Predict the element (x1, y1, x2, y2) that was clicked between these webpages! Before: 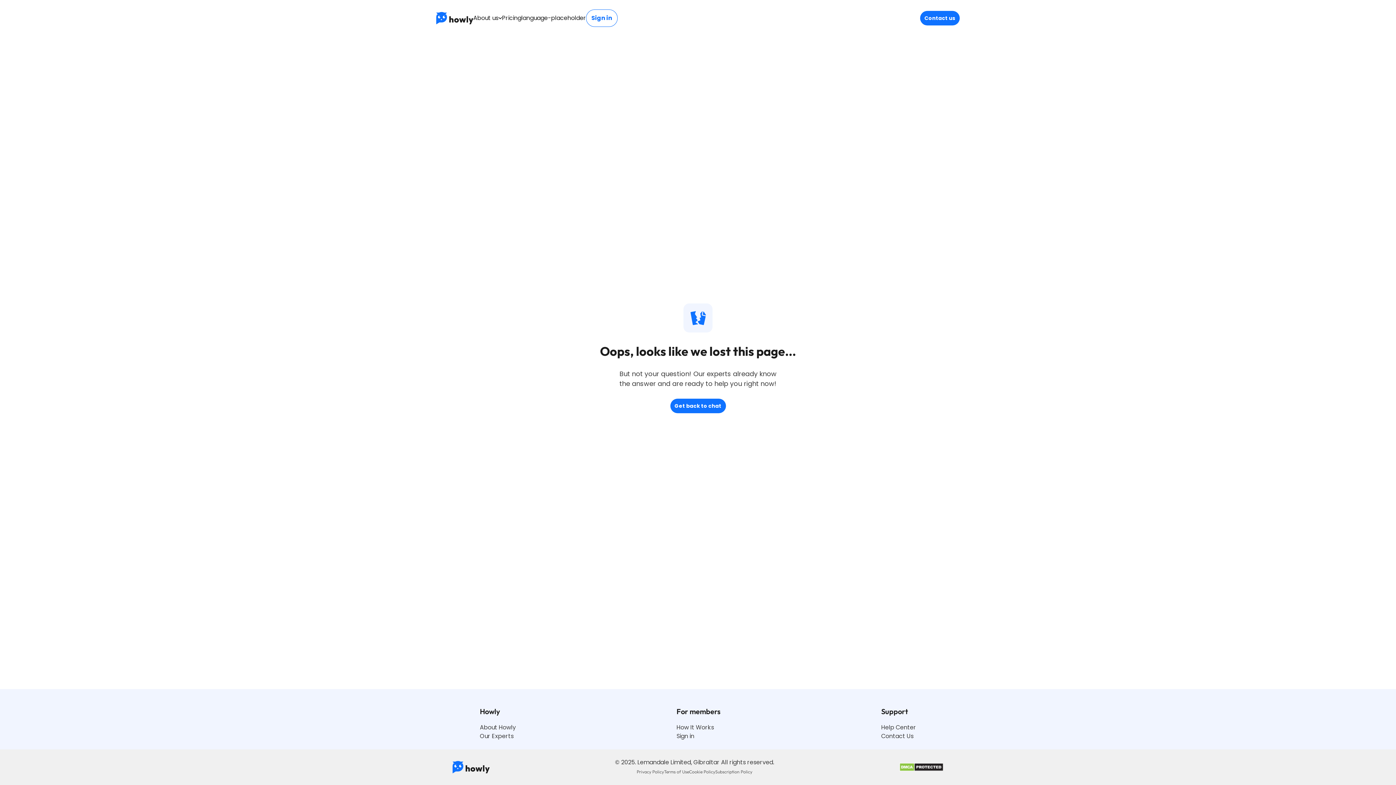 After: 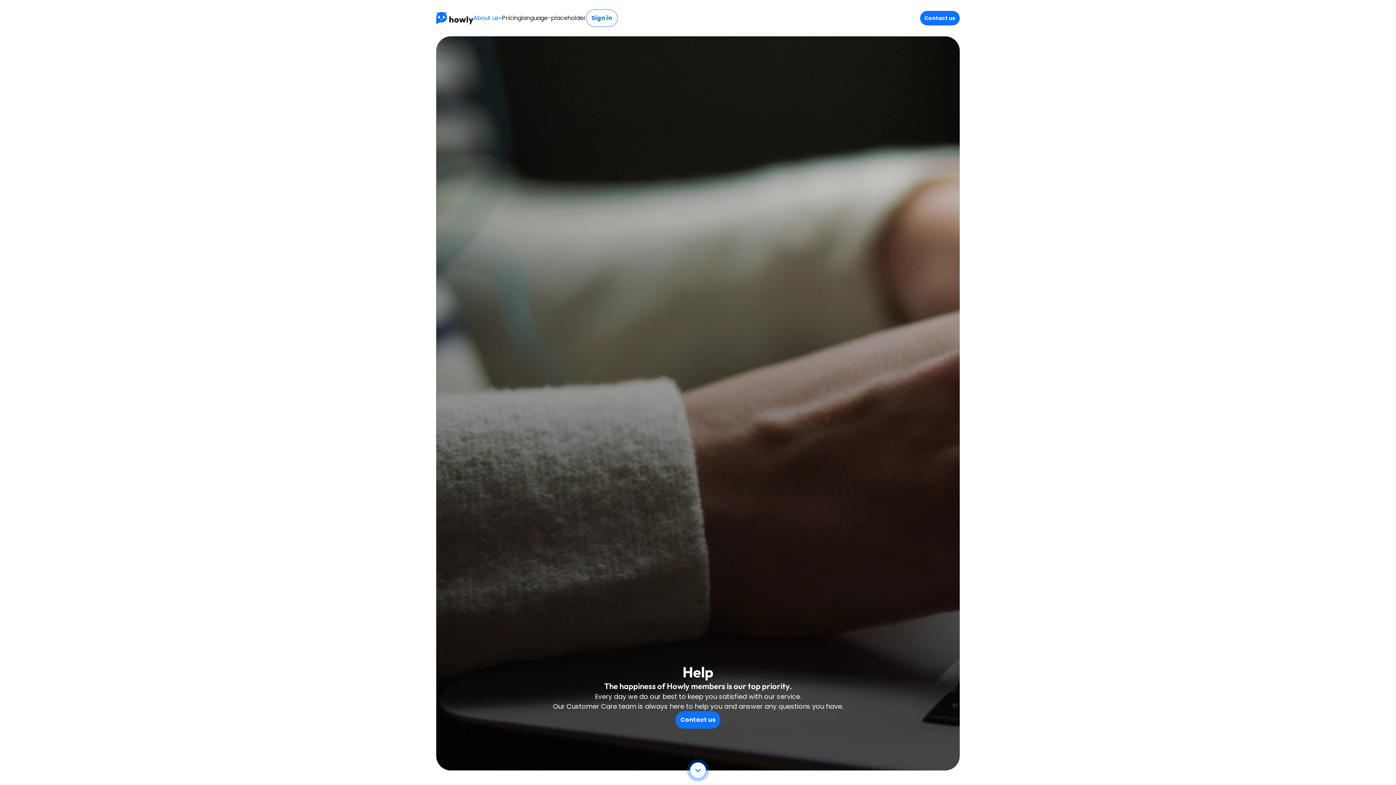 Action: bbox: (881, 723, 916, 732) label: Help Center